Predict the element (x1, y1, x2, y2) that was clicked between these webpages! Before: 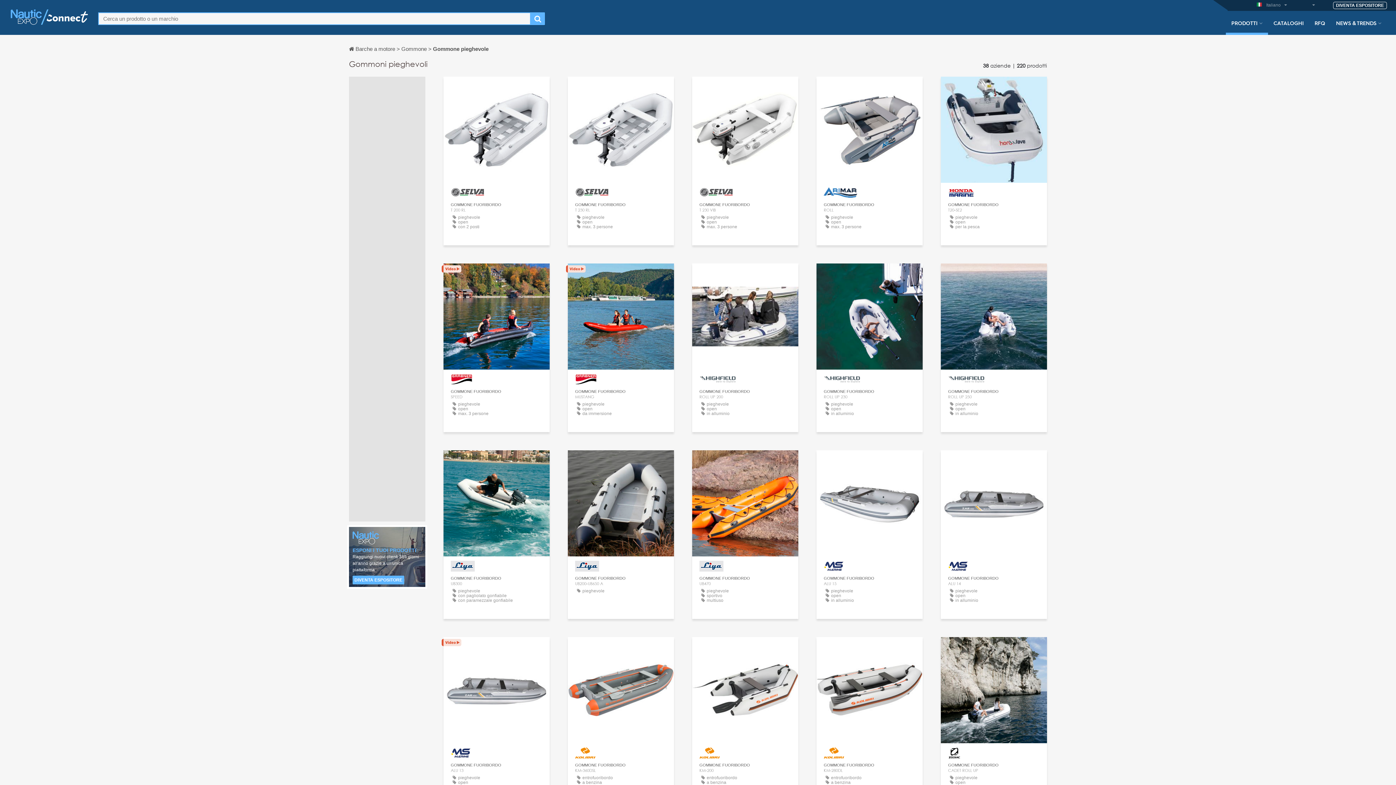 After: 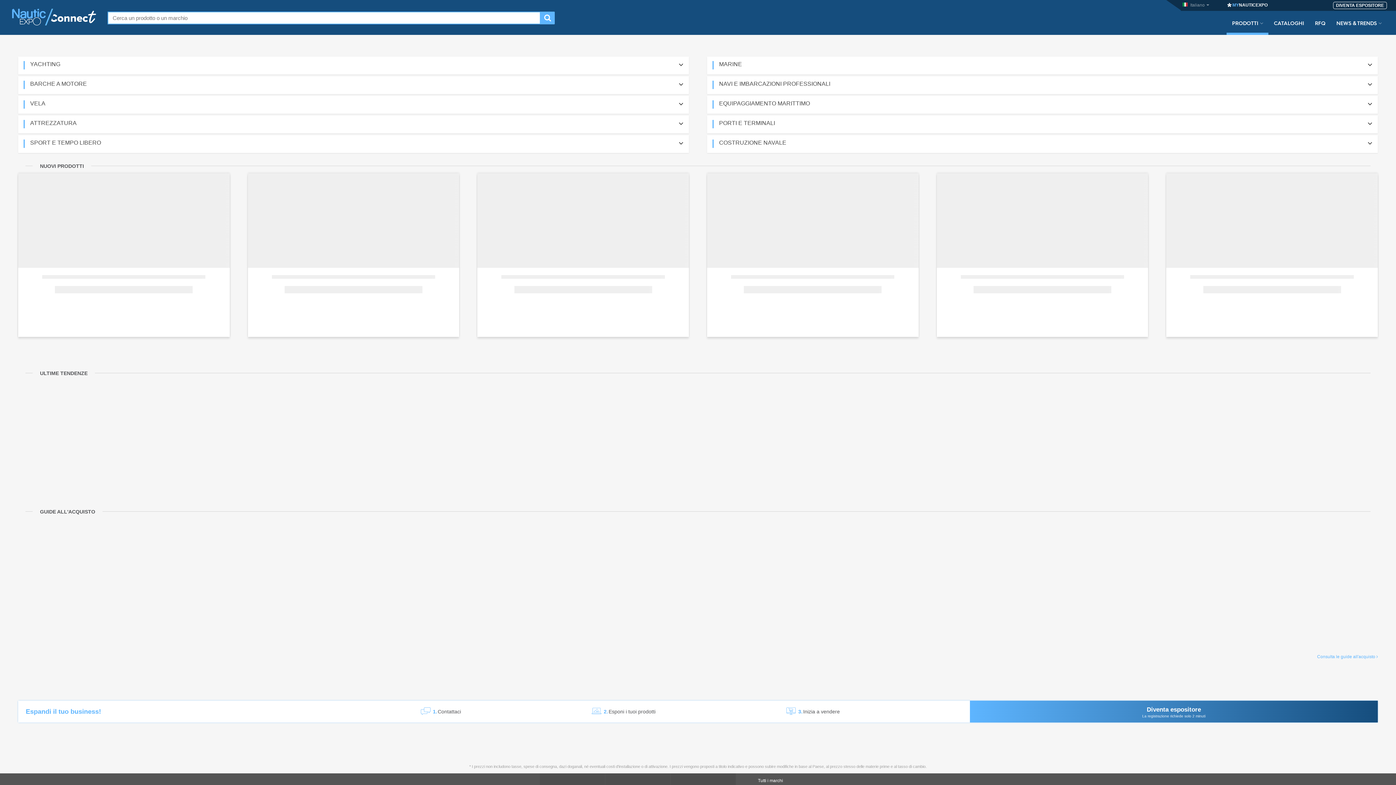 Action: bbox: (1226, 19, 1268, 34) label: PRODOTTI